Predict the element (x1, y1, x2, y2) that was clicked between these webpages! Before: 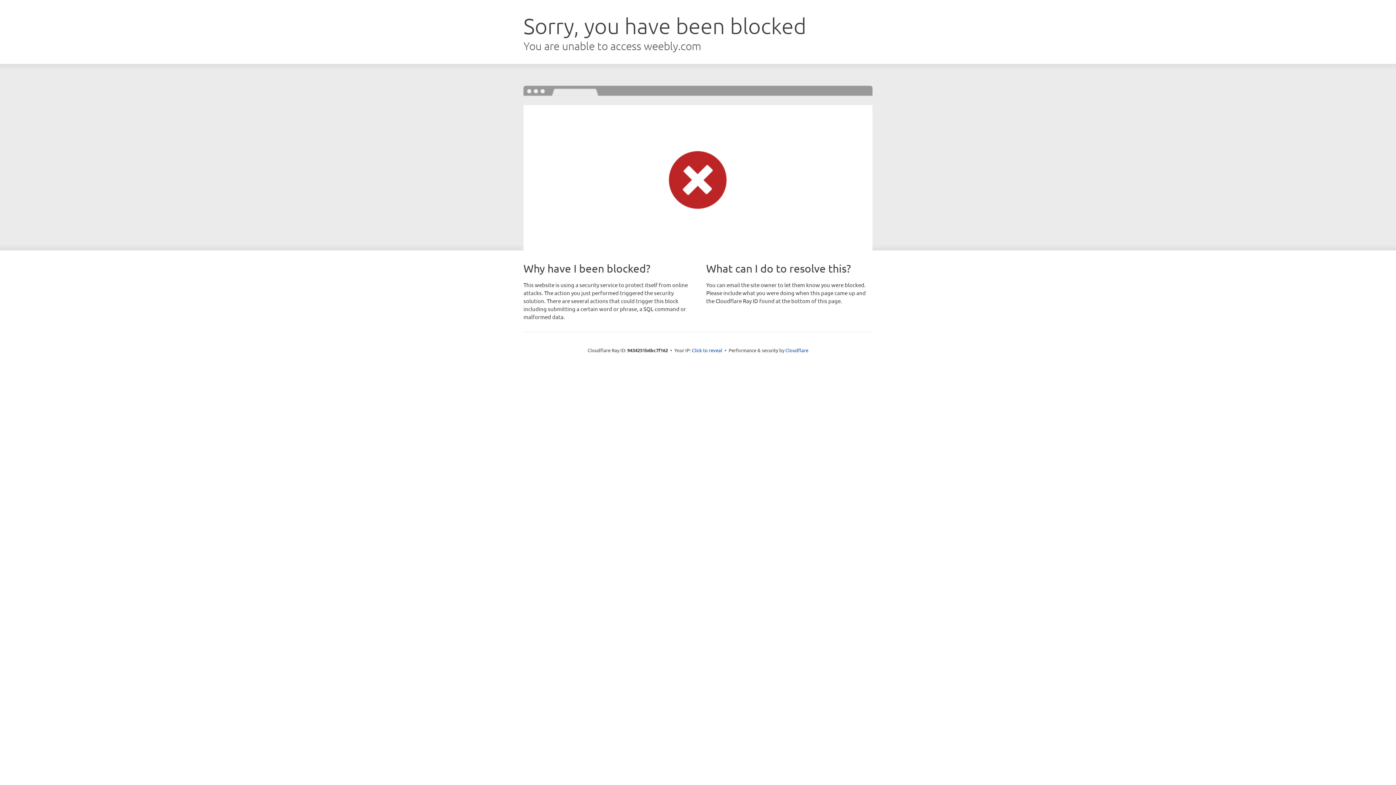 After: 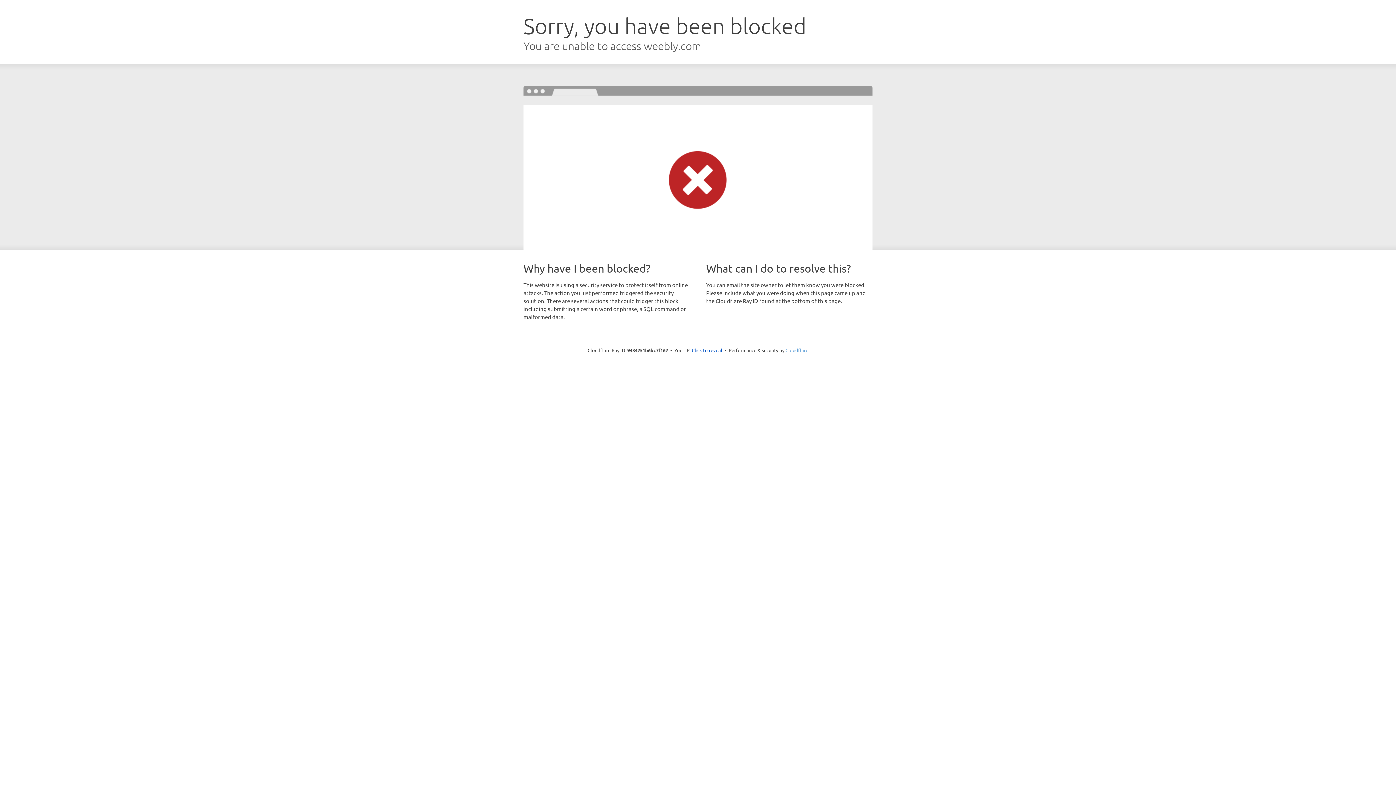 Action: label: Cloudflare bbox: (785, 347, 808, 353)